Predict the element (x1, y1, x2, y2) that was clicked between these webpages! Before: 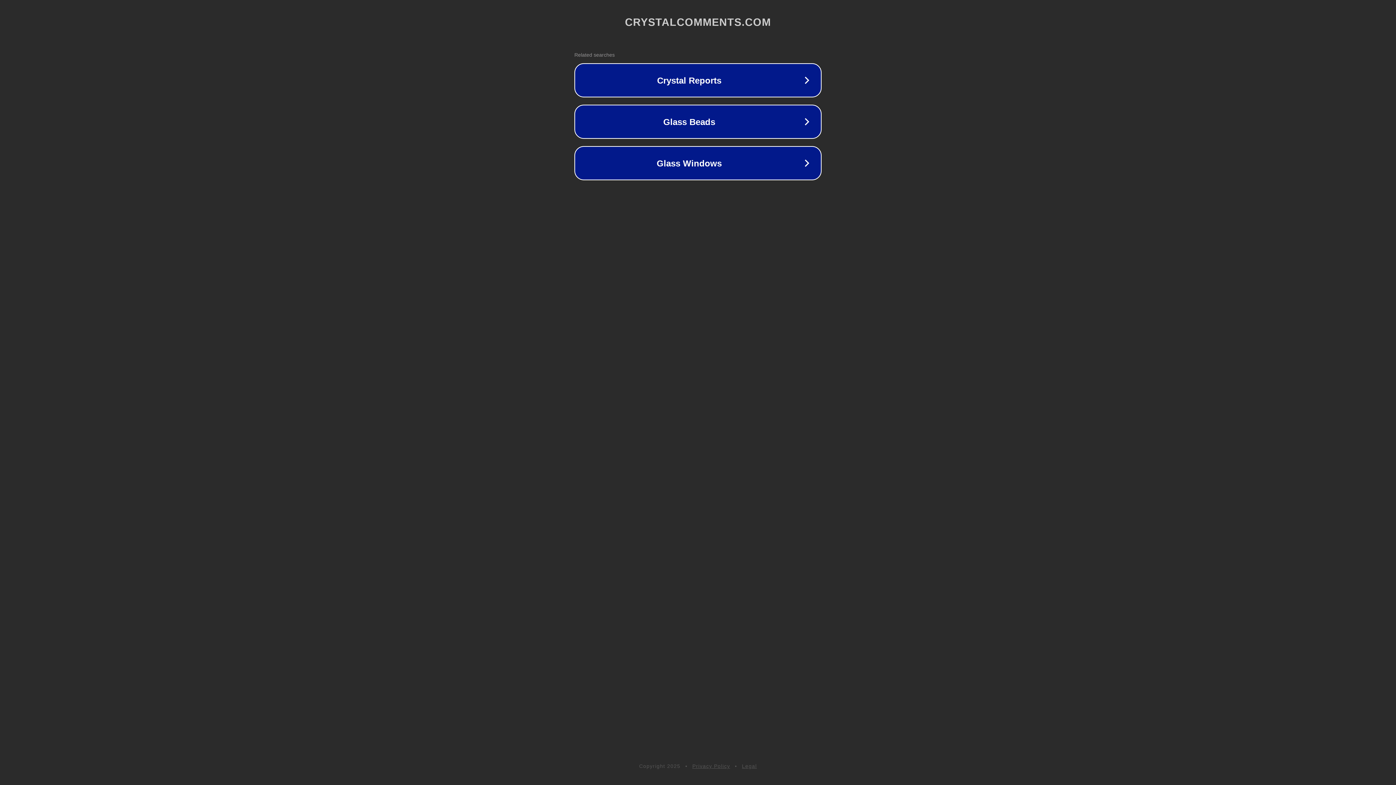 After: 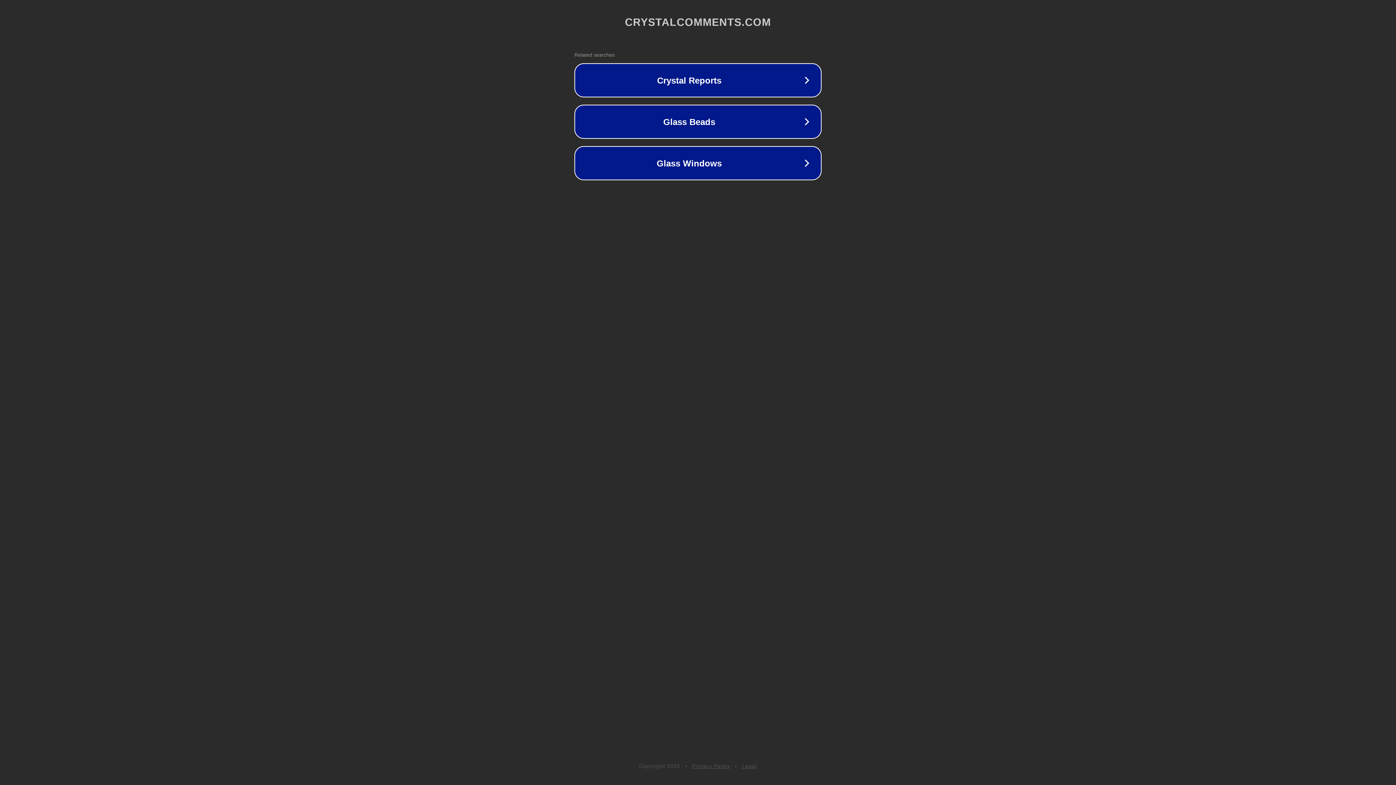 Action: label: Privacy Policy bbox: (692, 763, 730, 769)